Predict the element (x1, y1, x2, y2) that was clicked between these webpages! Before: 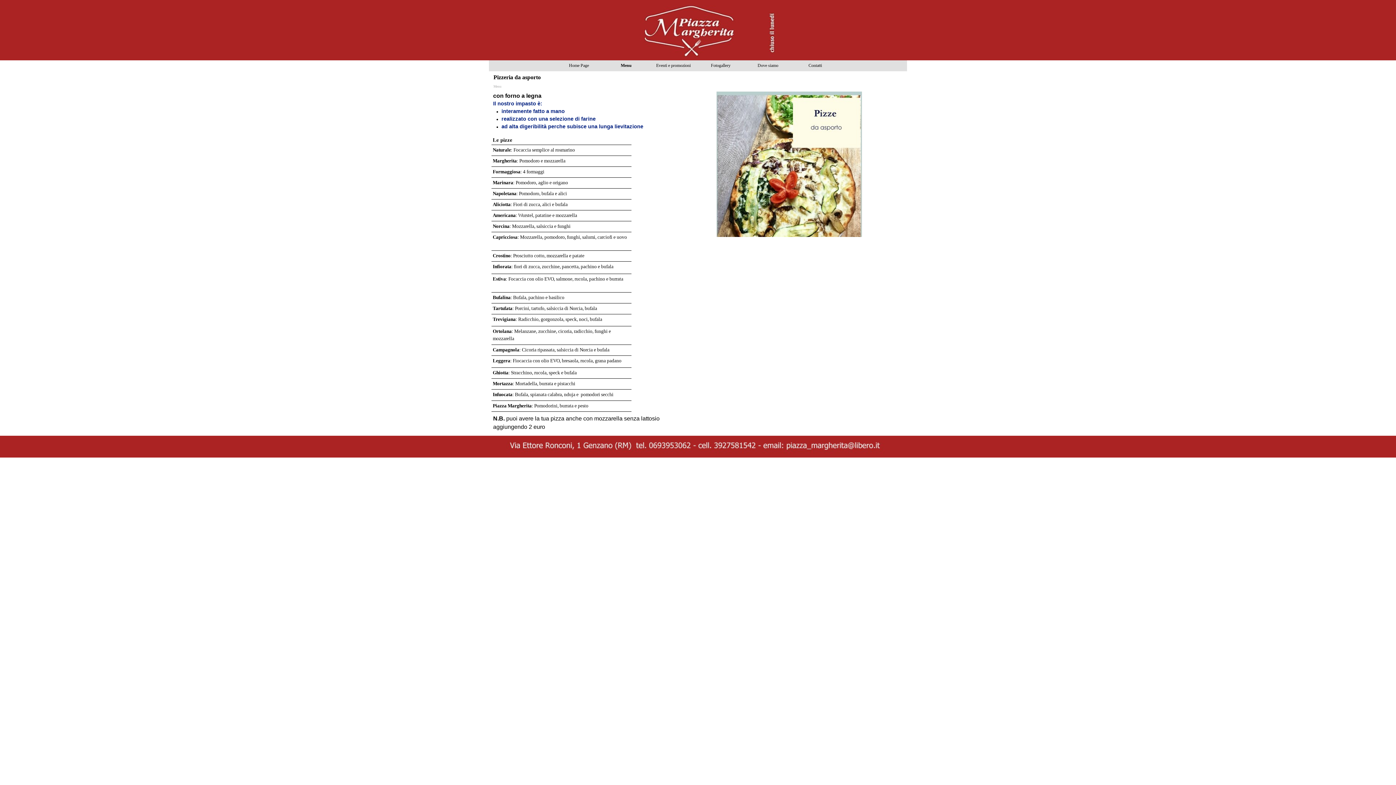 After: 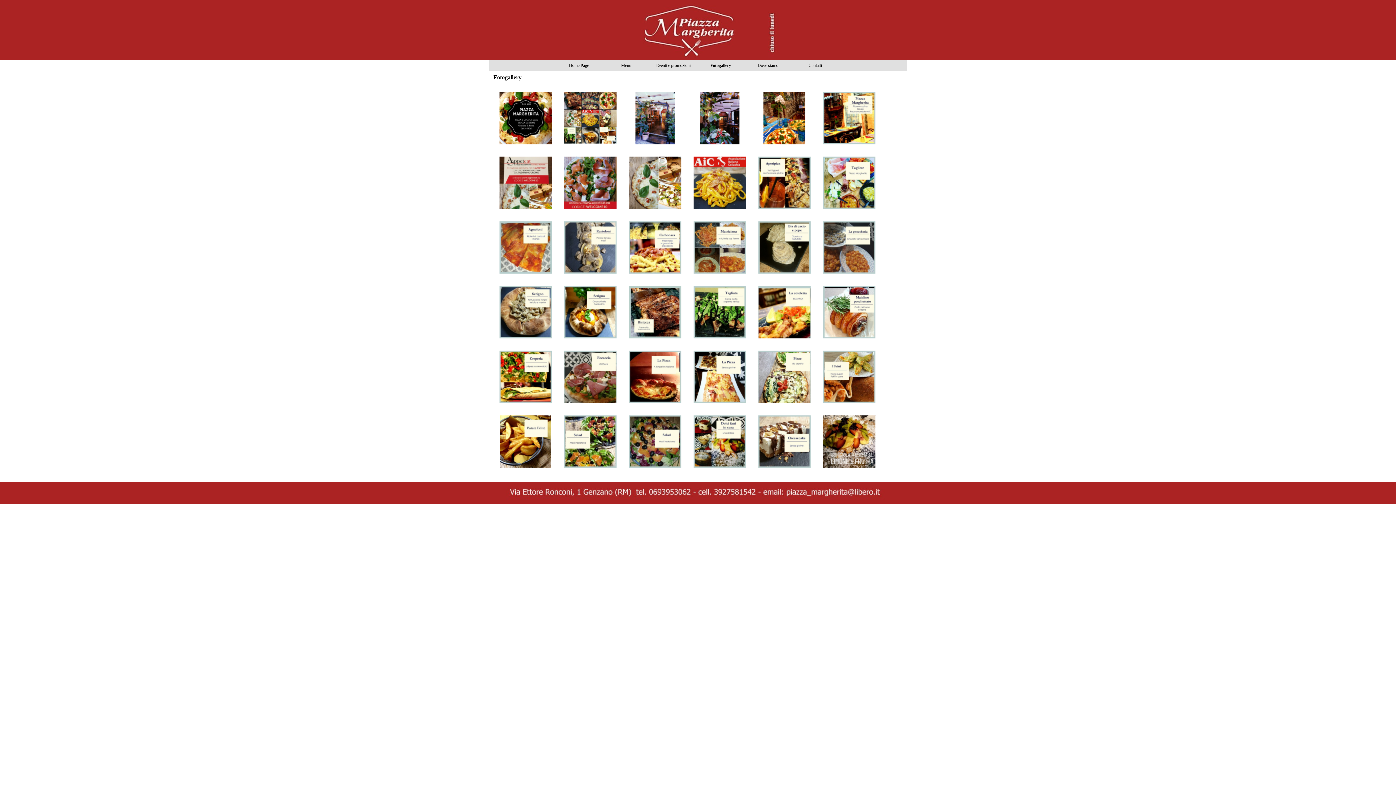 Action: bbox: (698, 60, 745, 70) label: Fotogallery